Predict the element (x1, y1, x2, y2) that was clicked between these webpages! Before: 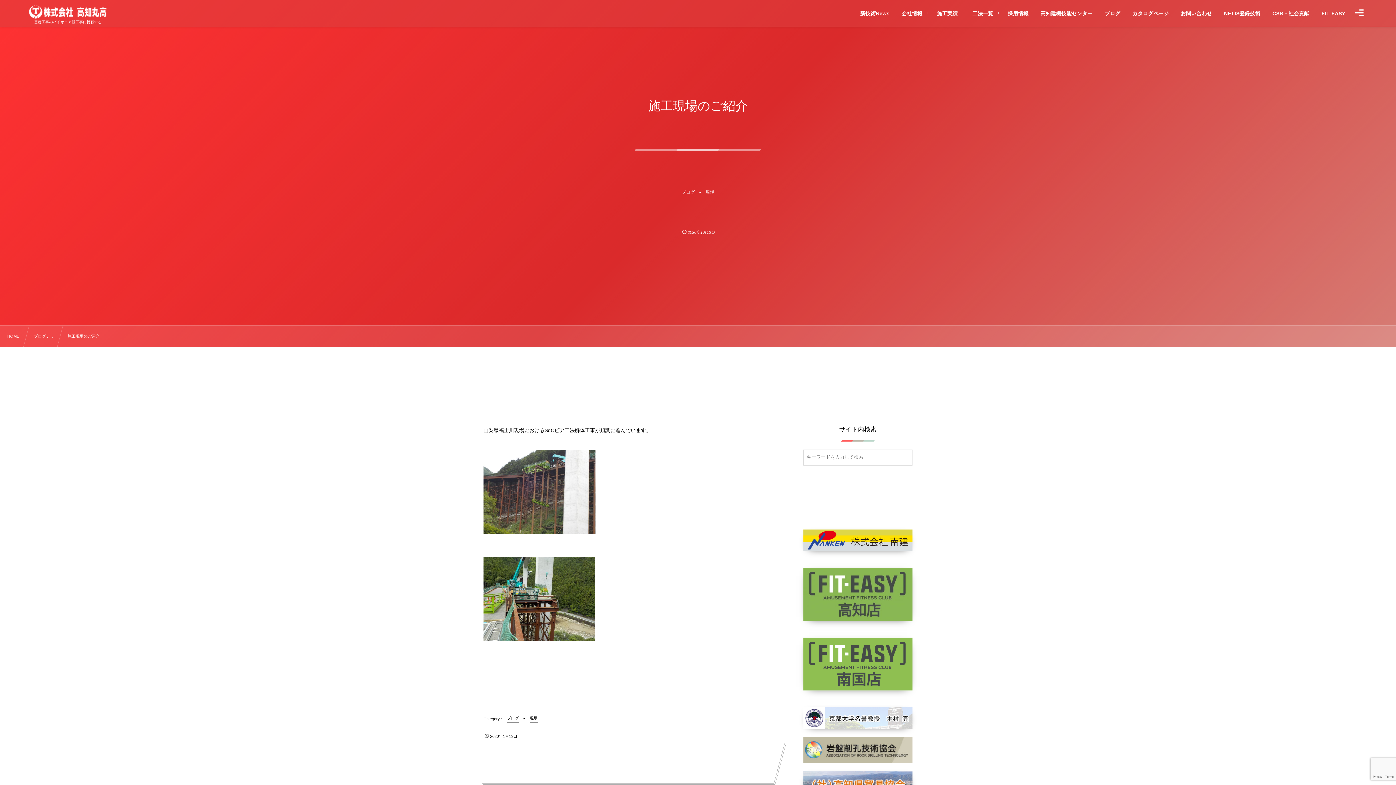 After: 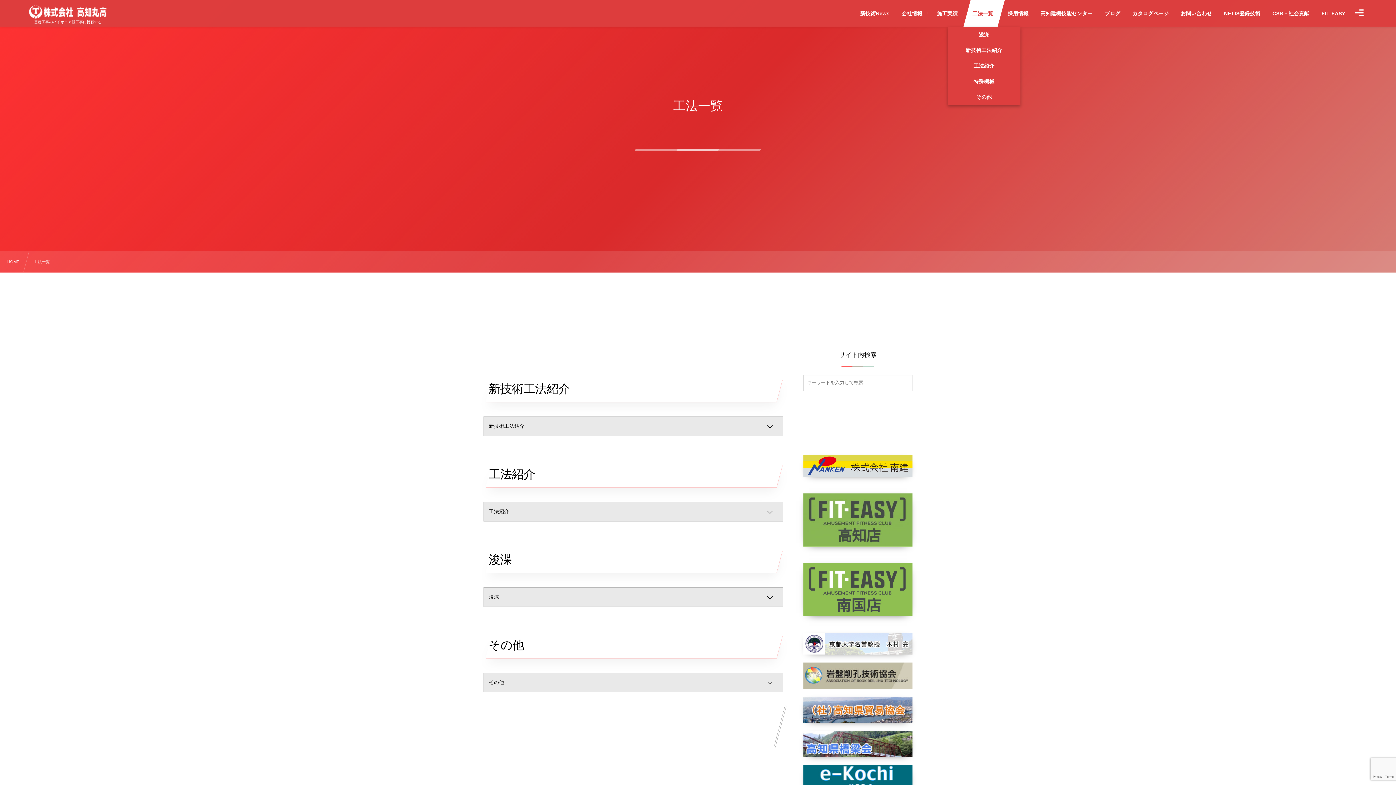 Action: label: 工法一覧 bbox: (963, 0, 1005, 26)